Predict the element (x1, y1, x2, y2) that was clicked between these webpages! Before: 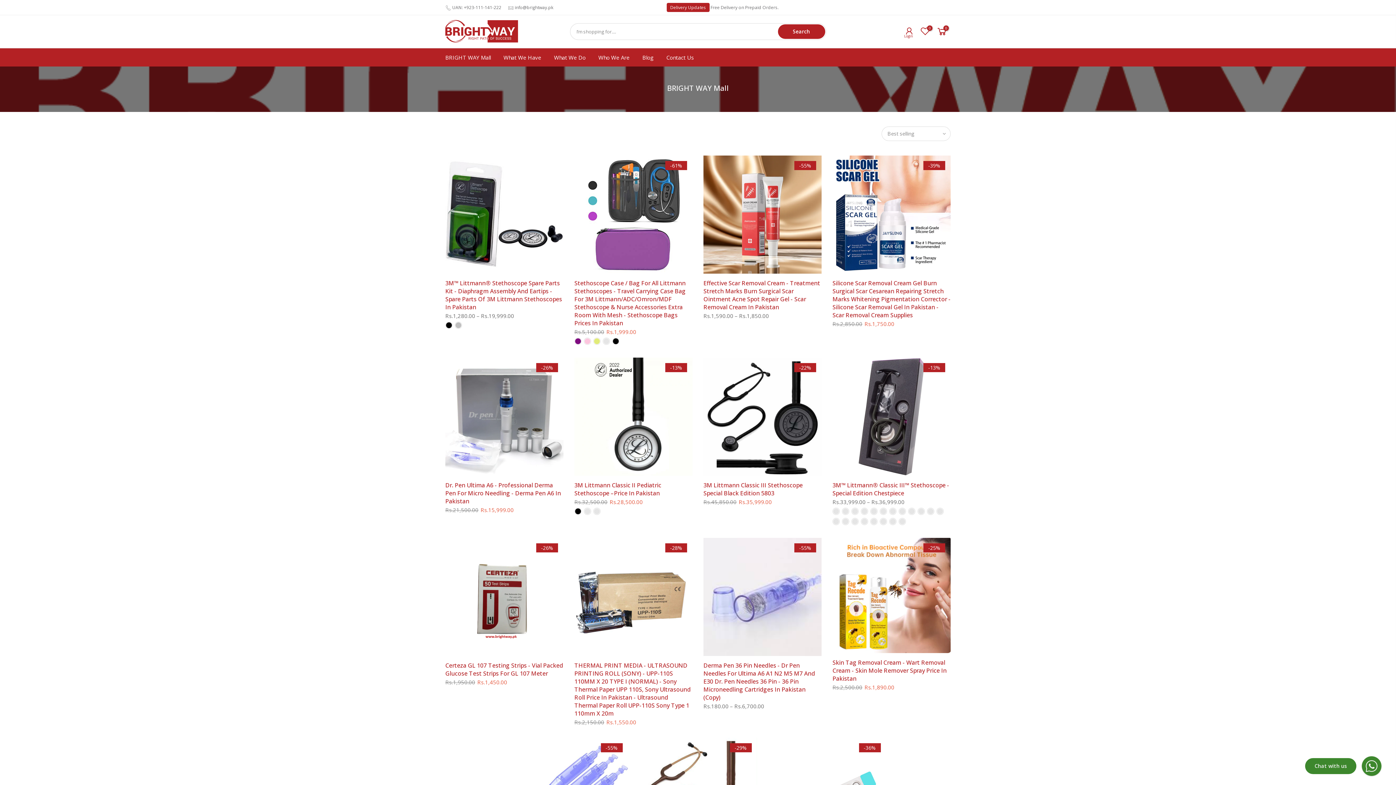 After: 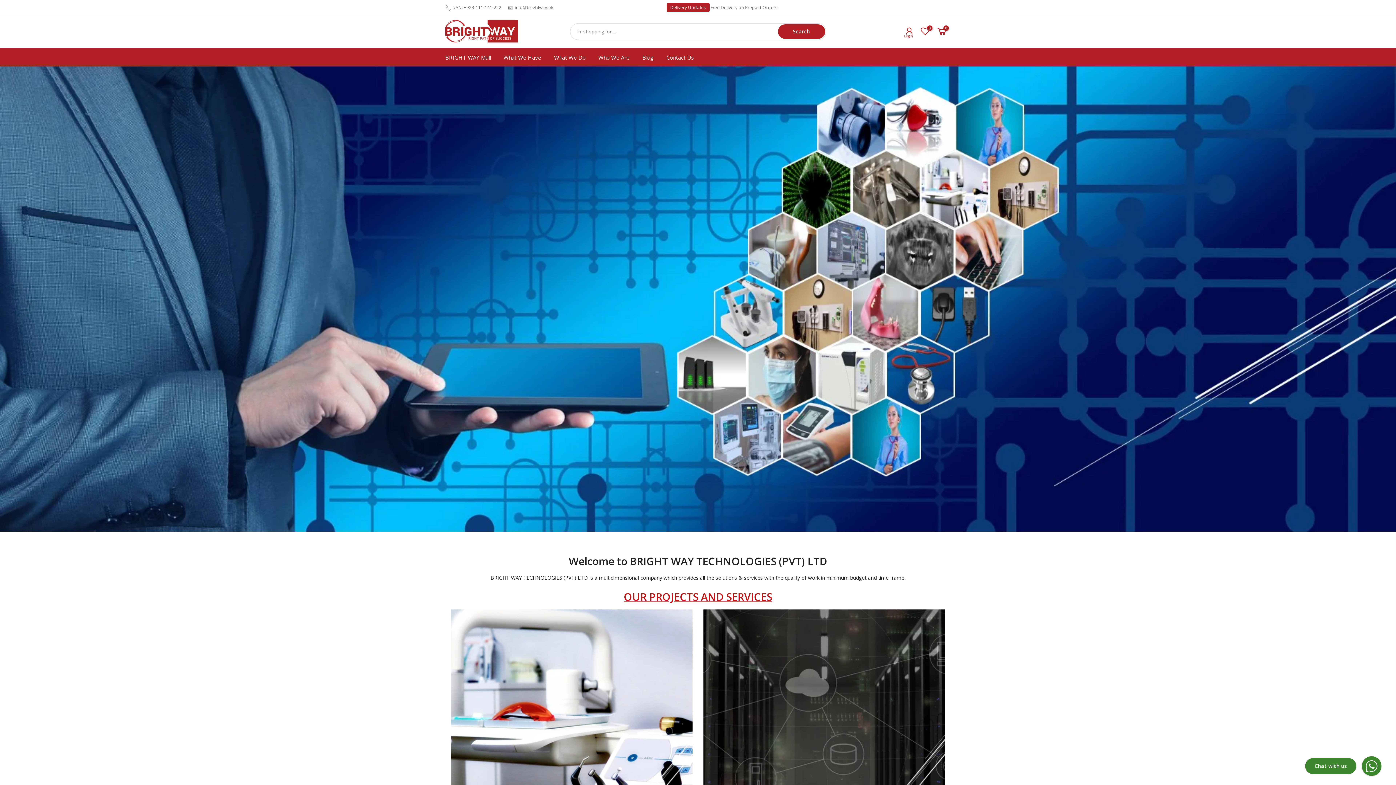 Action: bbox: (547, 48, 592, 66) label: What We Do